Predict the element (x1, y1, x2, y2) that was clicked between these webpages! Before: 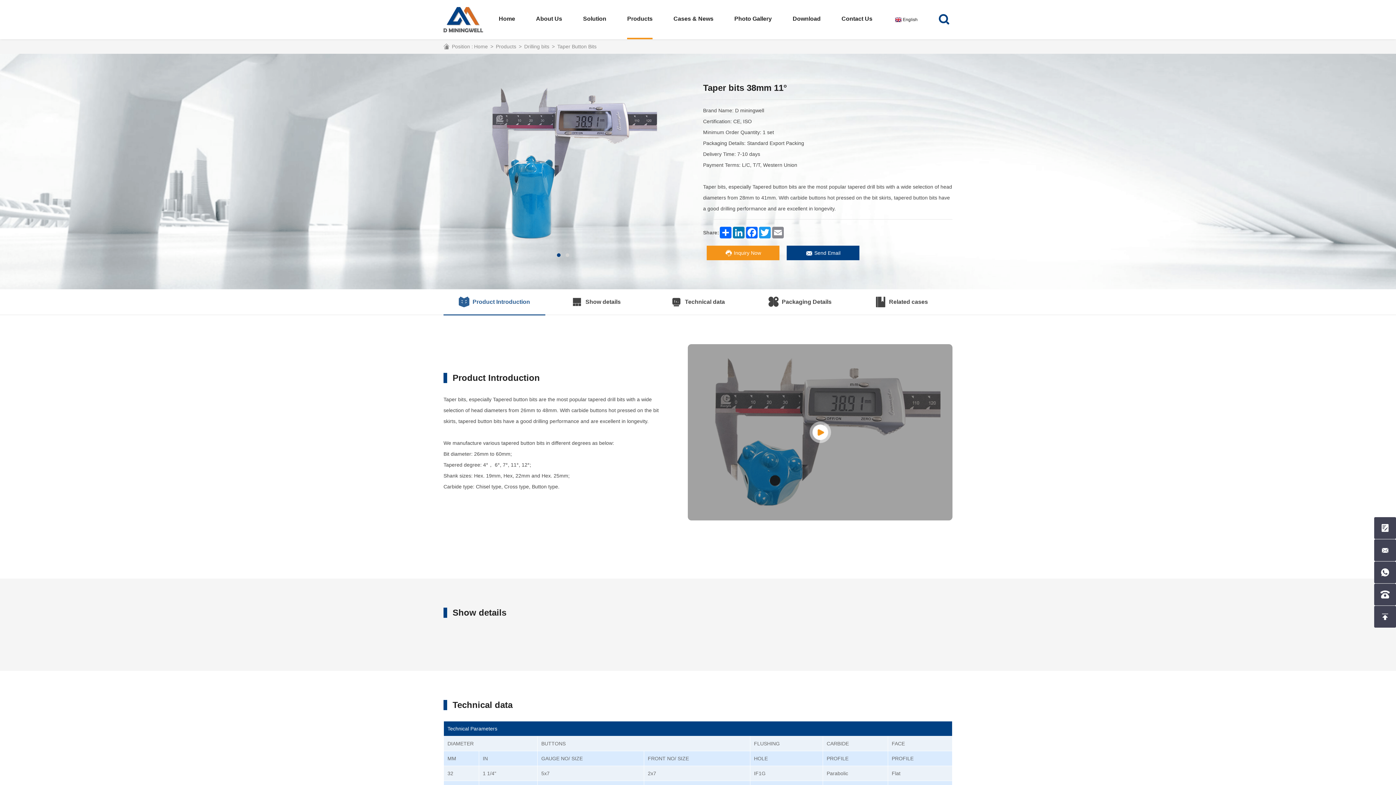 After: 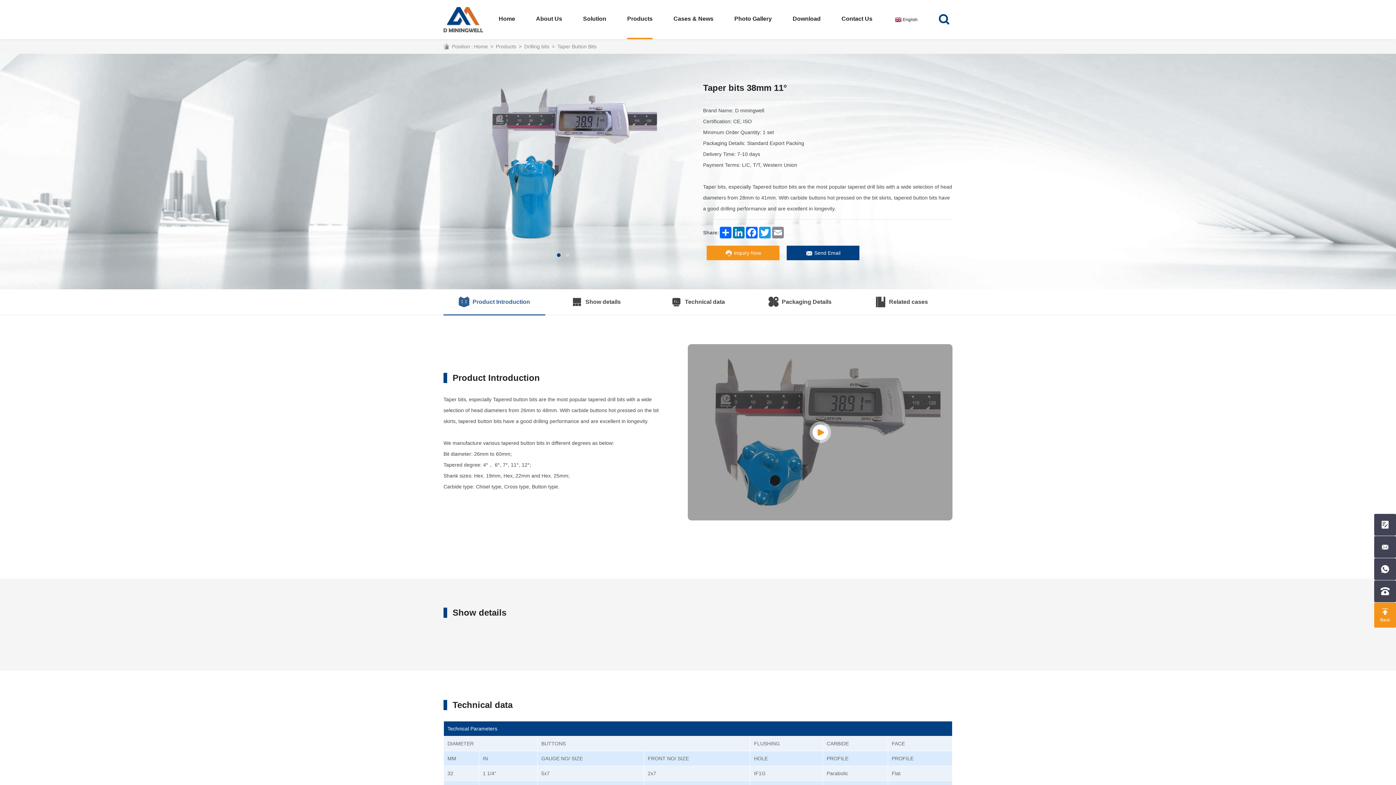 Action: bbox: (1374, 606, 1396, 628)